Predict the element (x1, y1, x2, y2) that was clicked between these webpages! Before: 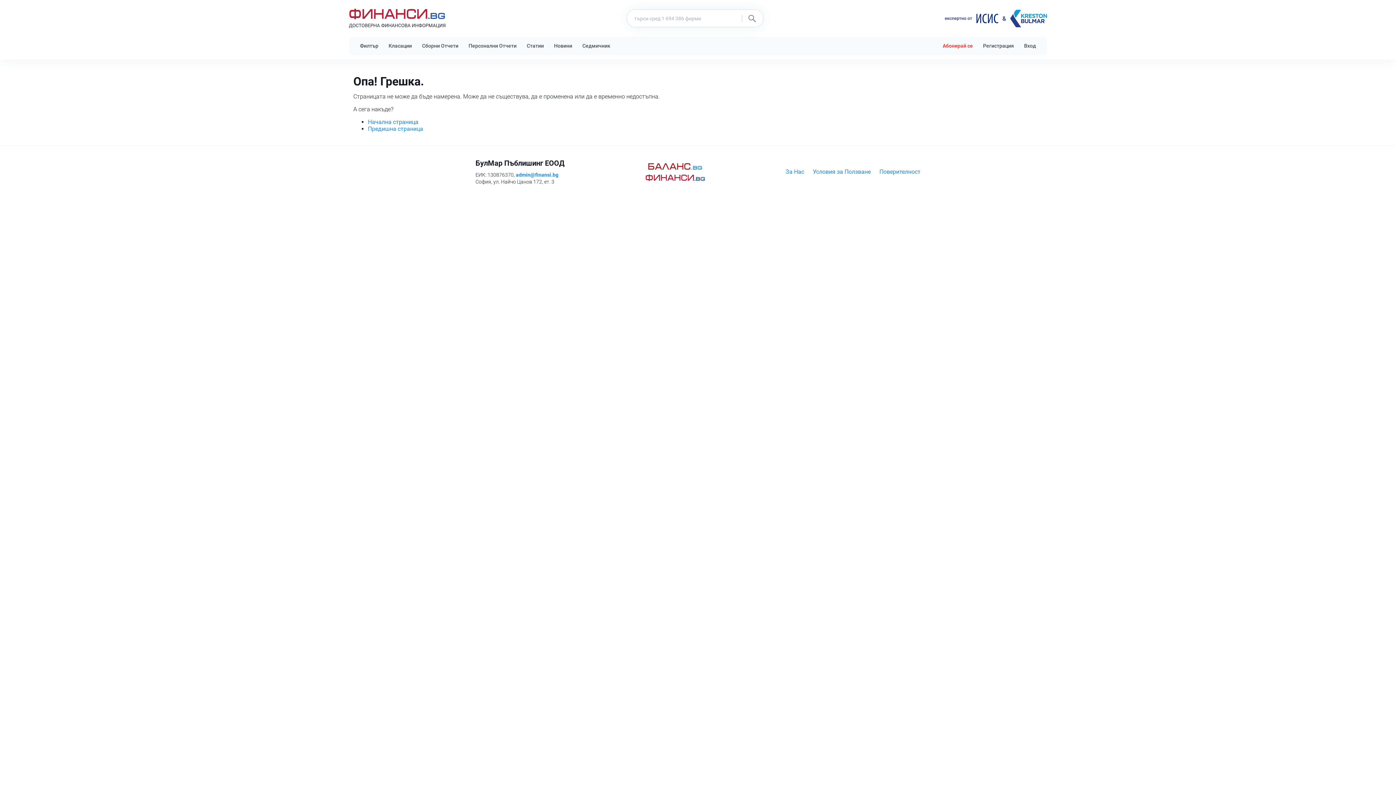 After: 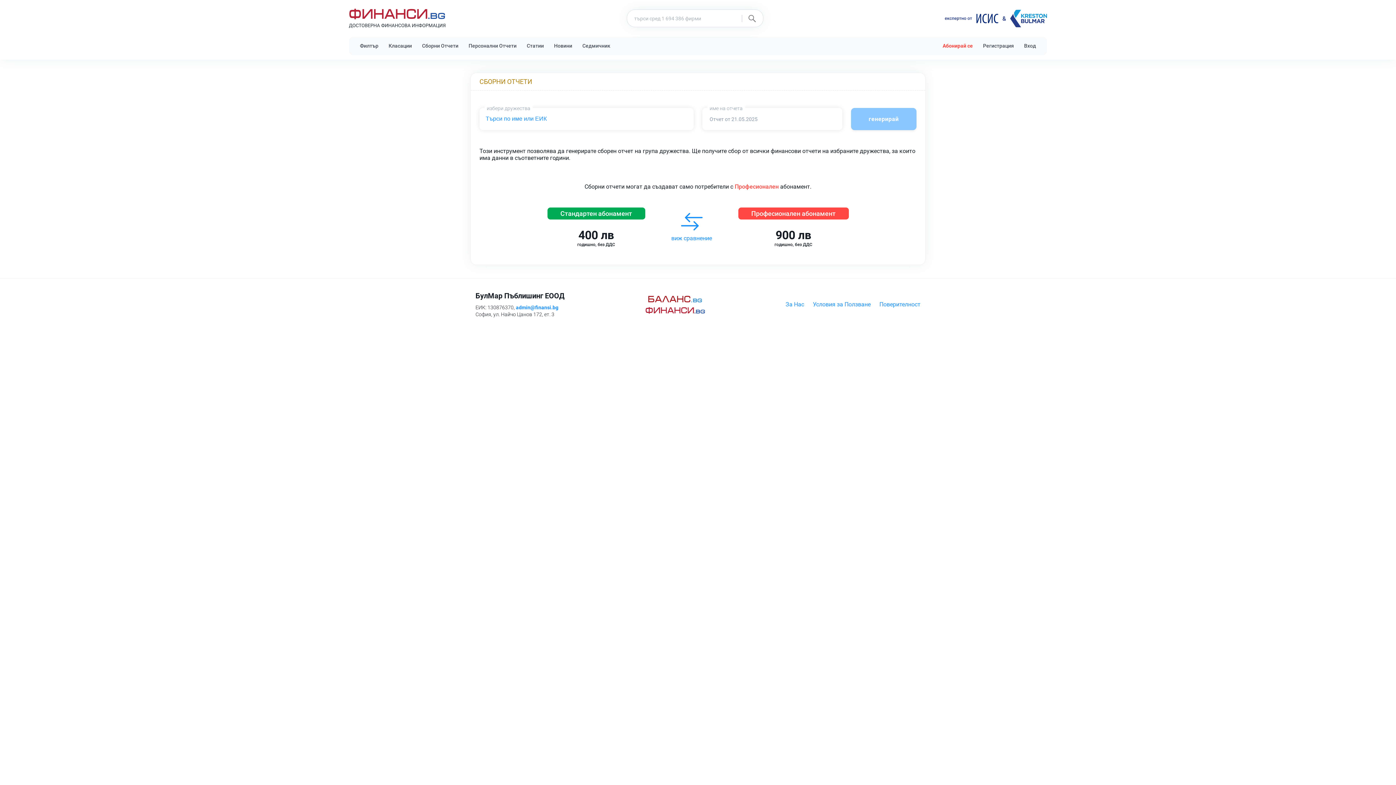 Action: bbox: (422, 42, 458, 48) label: Сборни Отчети